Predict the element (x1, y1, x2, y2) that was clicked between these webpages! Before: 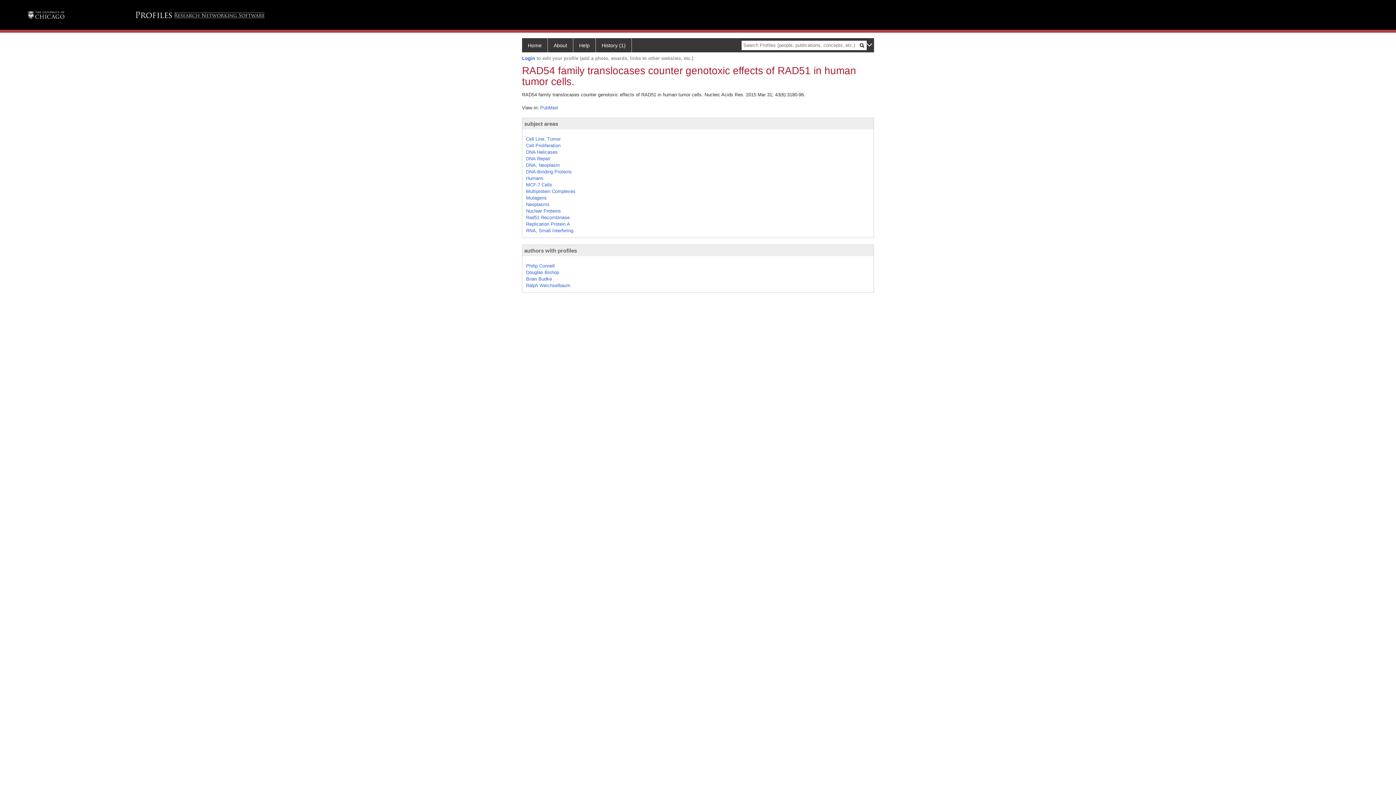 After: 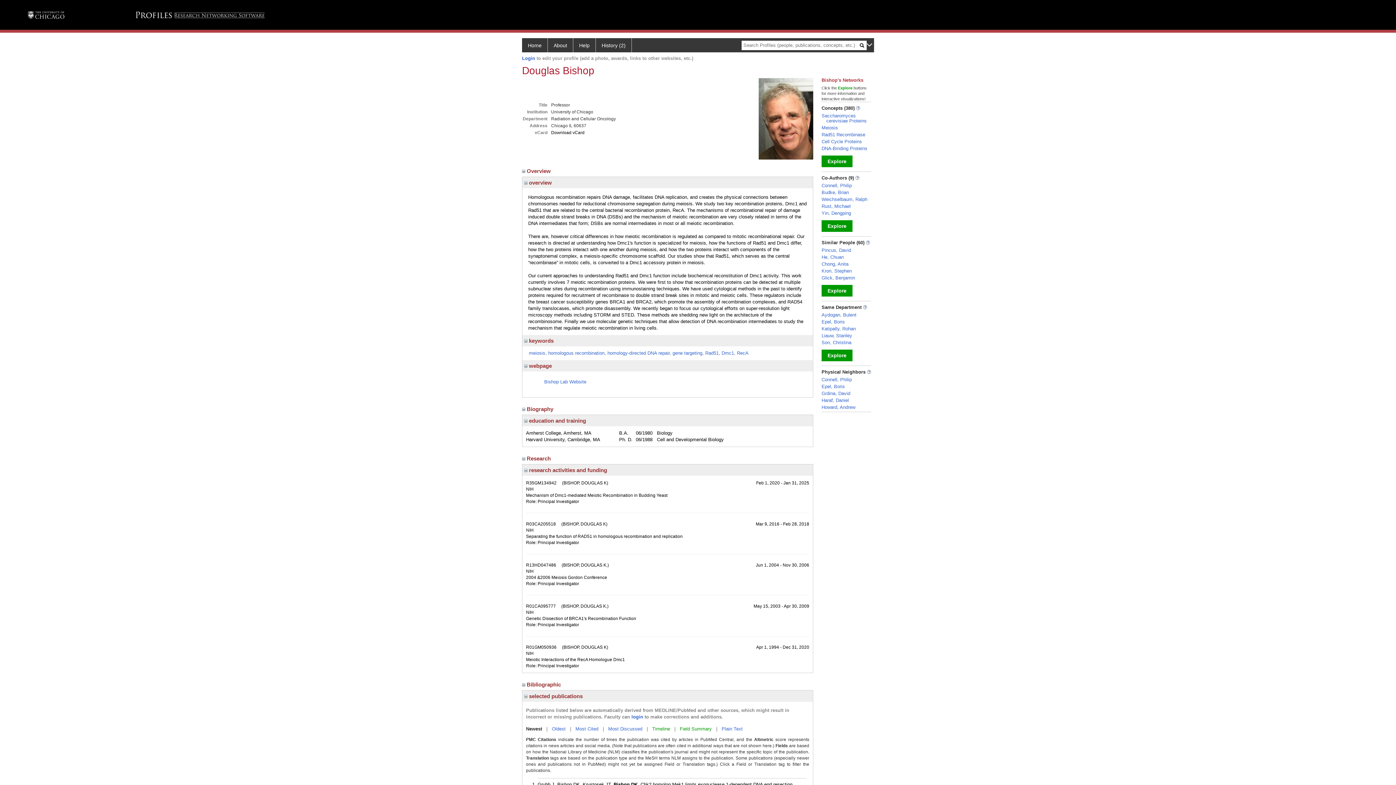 Action: label: Douglas Bishop bbox: (526, 269, 559, 275)